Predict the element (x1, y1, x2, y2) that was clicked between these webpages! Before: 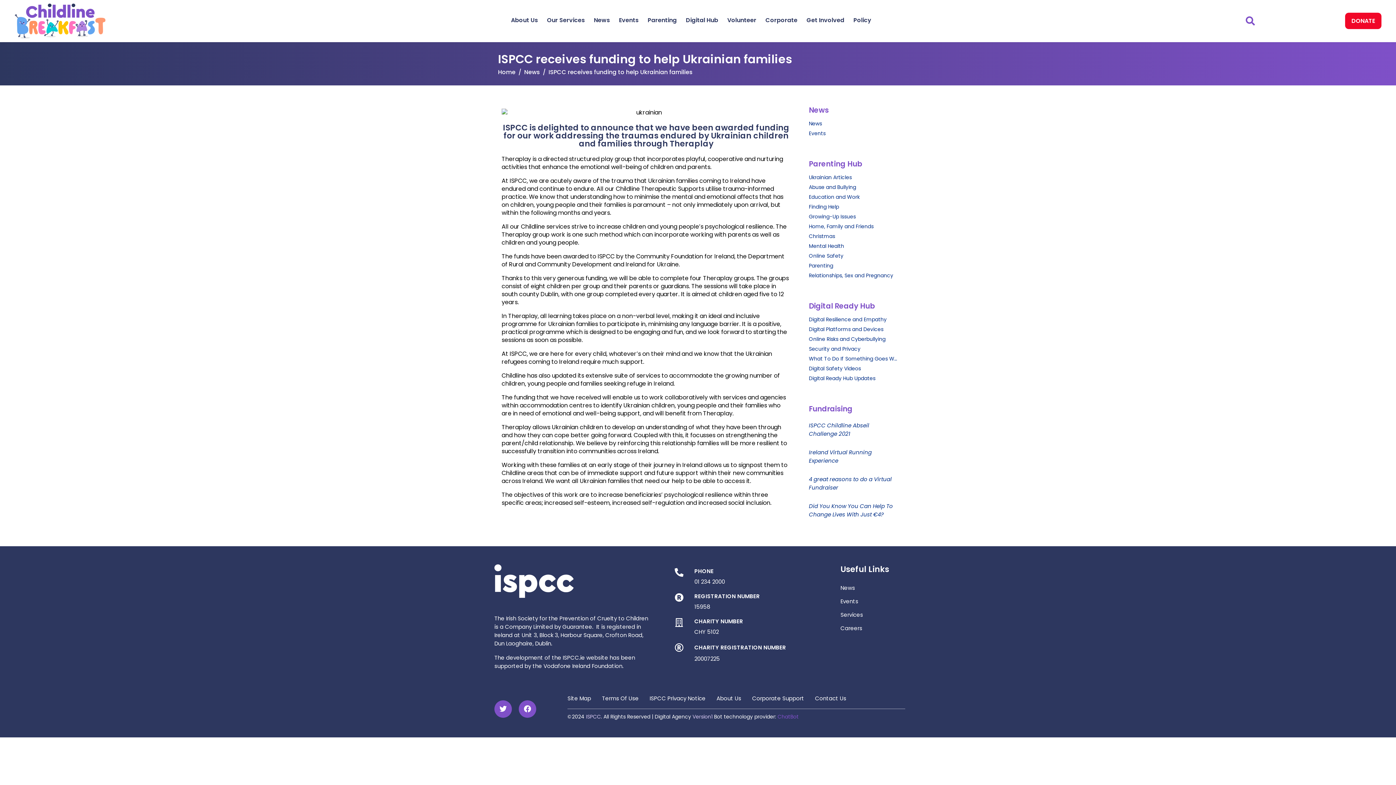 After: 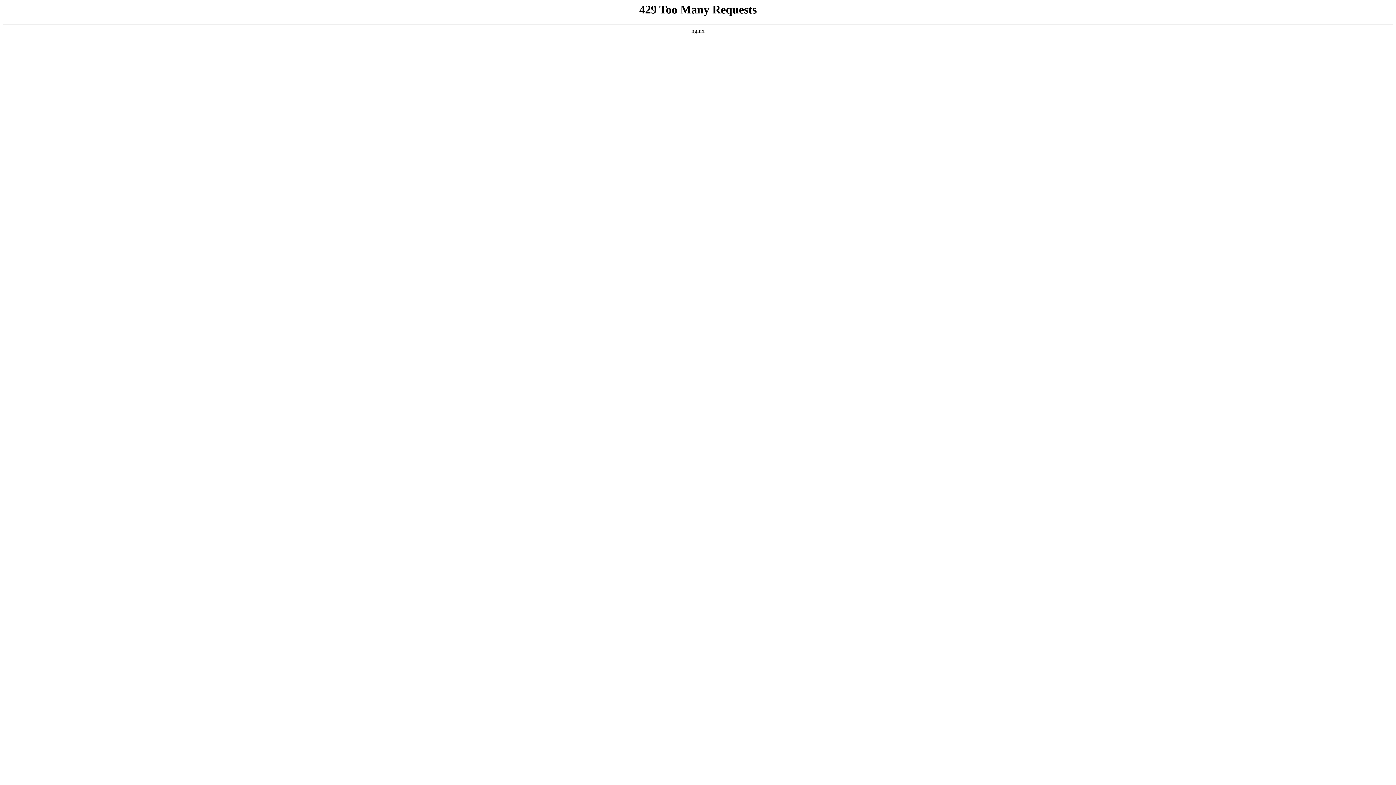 Action: label: Site Map bbox: (567, 691, 591, 705)